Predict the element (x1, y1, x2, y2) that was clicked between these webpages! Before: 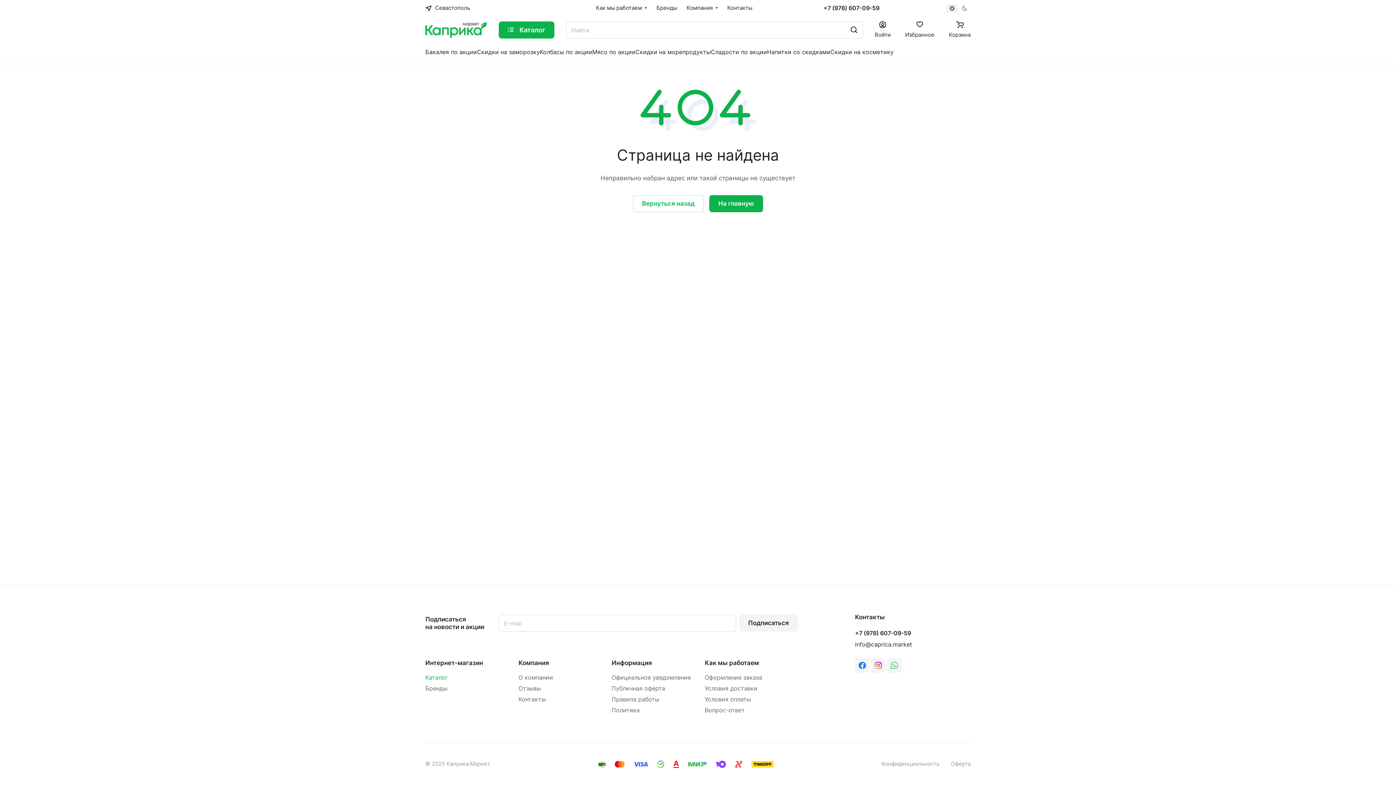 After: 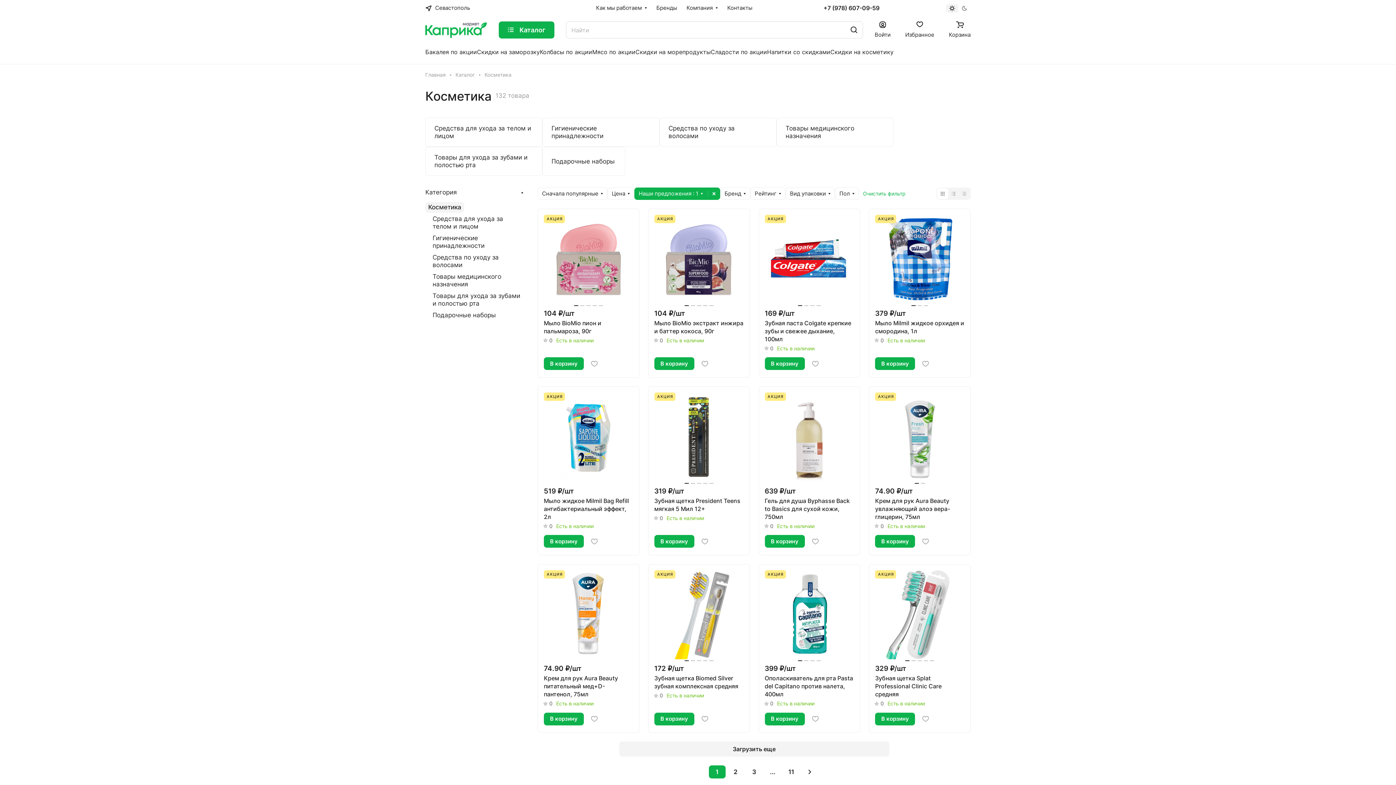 Action: label: Скидки на косметику bbox: (830, 47, 893, 57)